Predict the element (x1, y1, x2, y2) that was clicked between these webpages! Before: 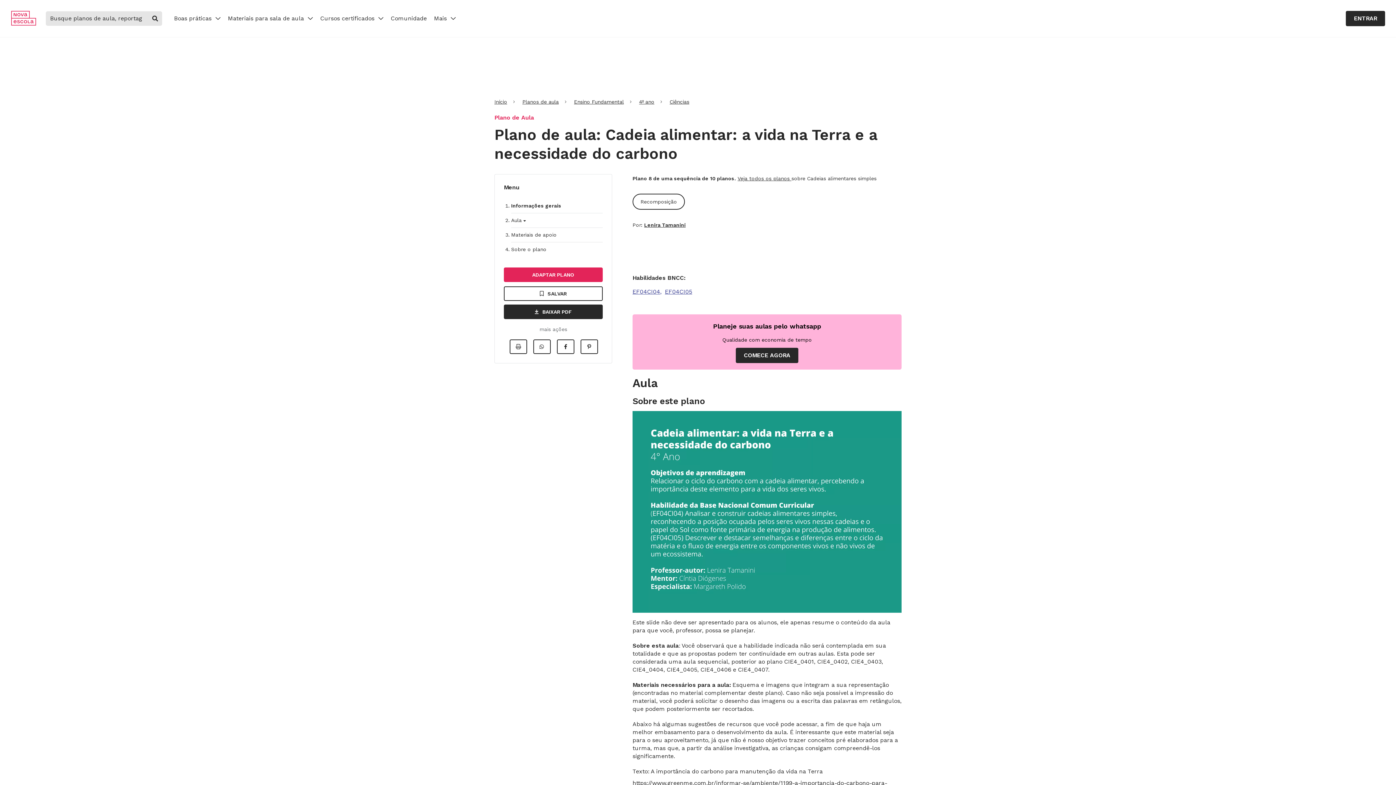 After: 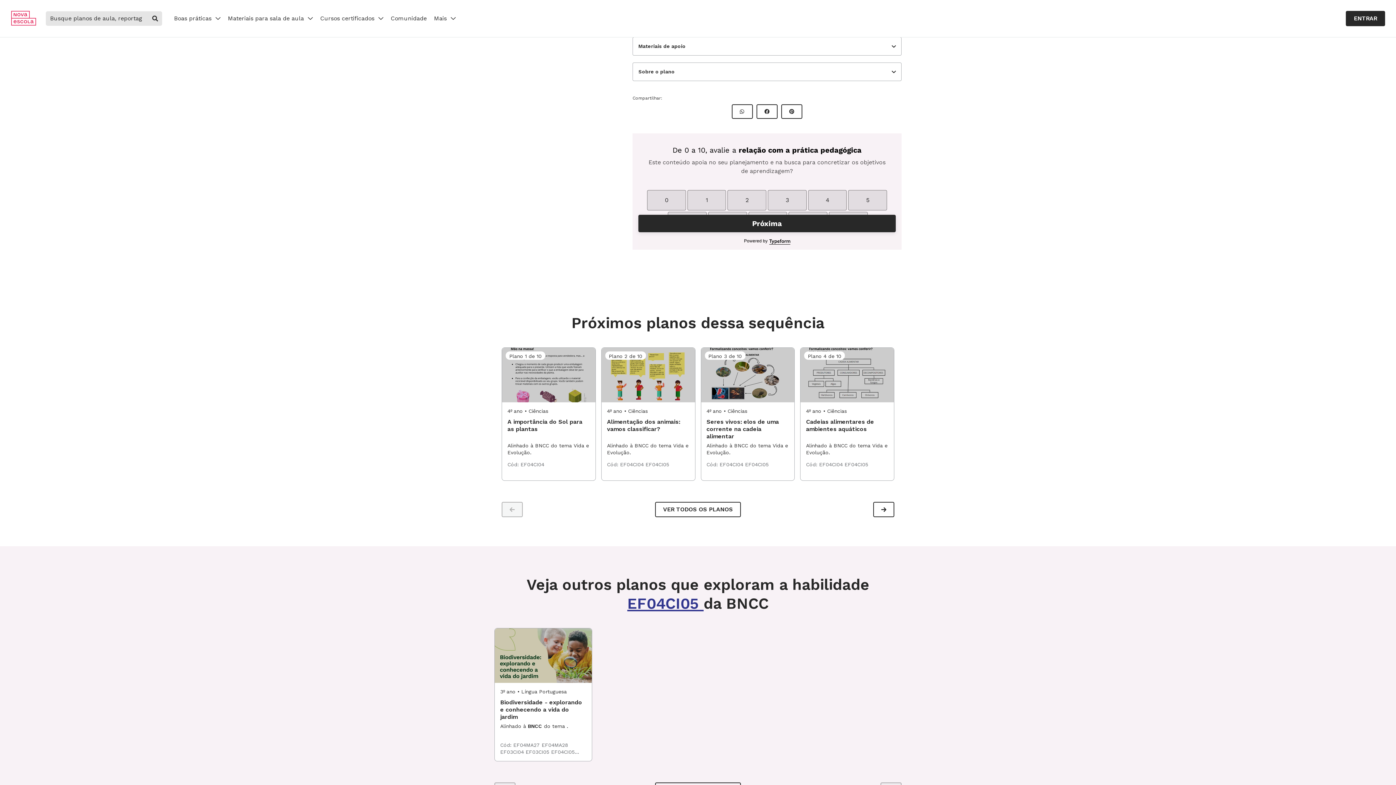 Action: bbox: (511, 232, 556, 237) label: Materiais de apoio